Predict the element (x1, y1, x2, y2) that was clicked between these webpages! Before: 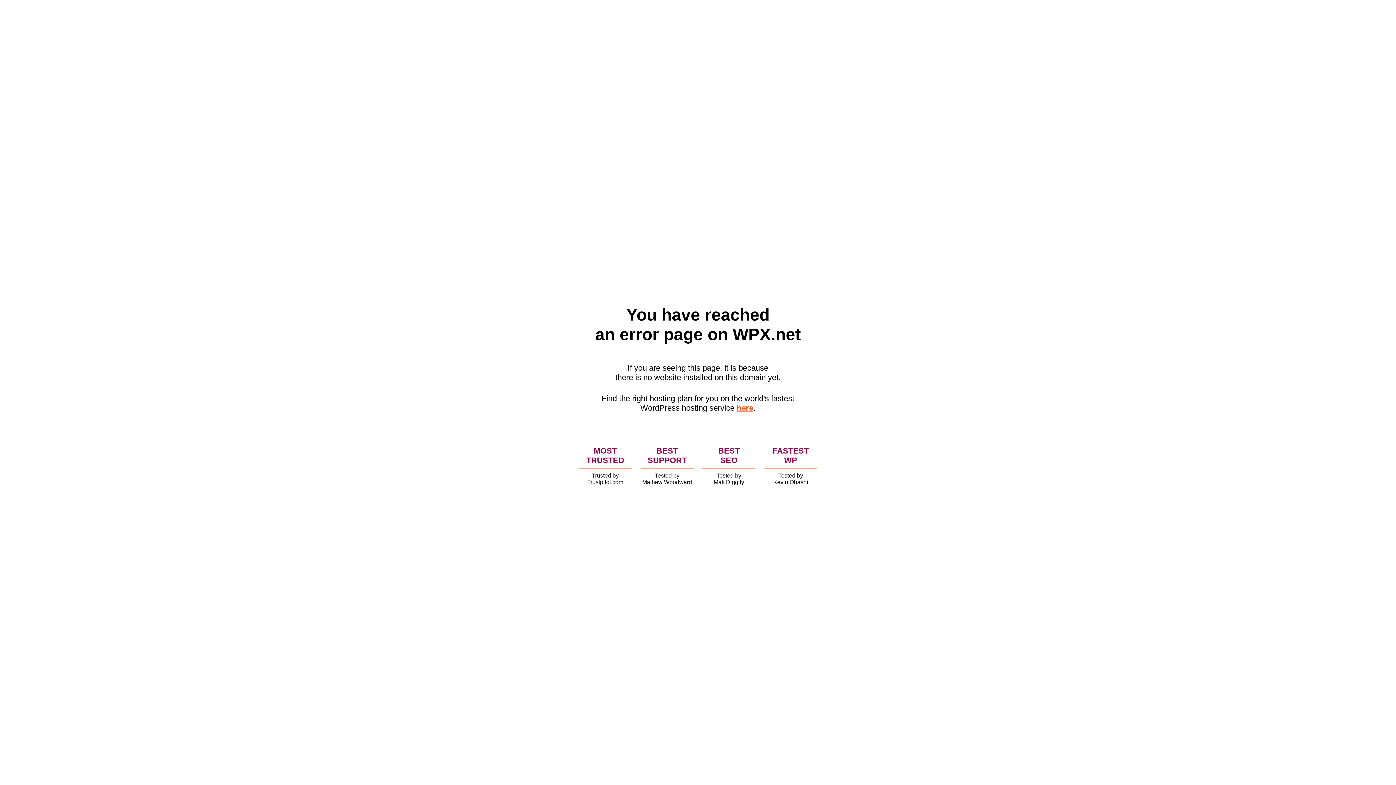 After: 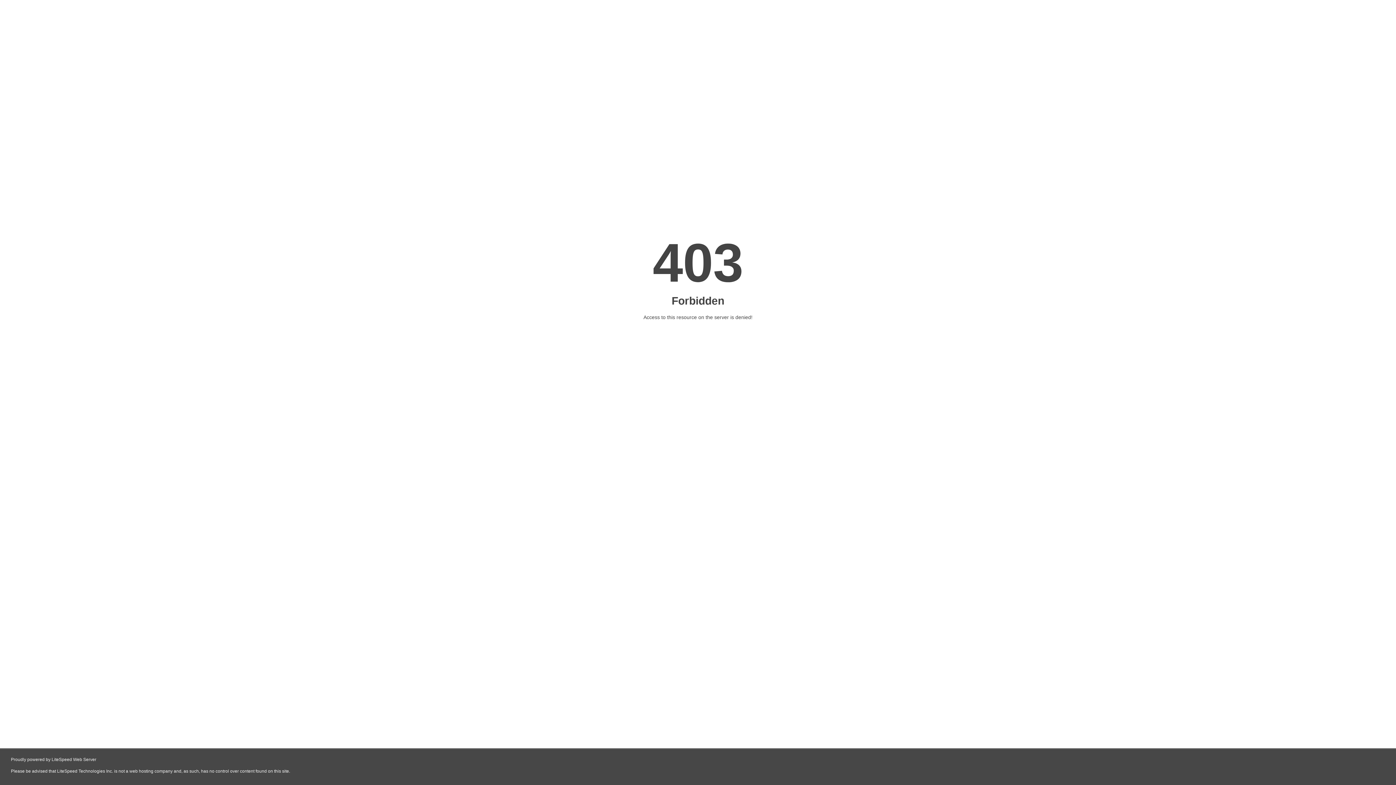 Action: label: here bbox: (736, 403, 753, 412)